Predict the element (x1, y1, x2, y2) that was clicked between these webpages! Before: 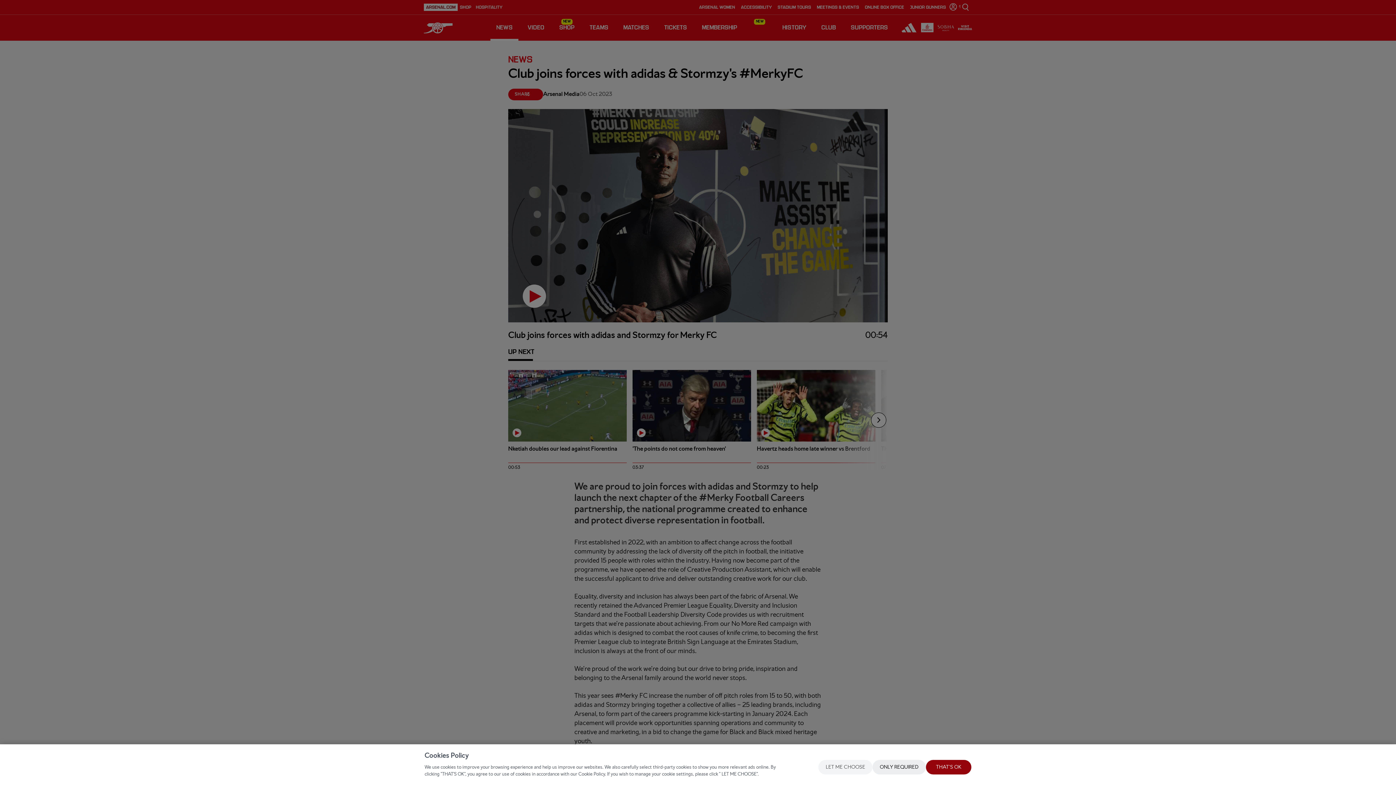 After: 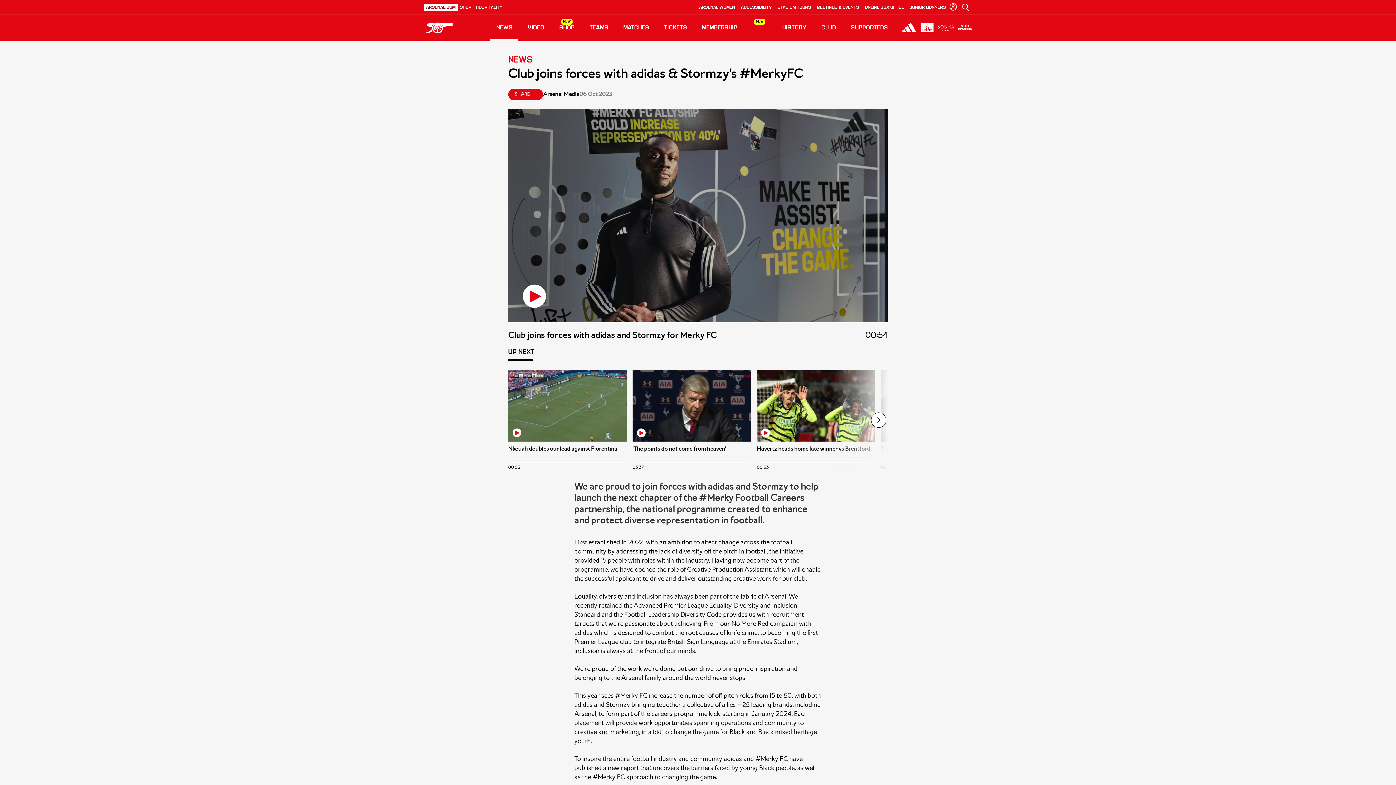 Action: bbox: (872, 775, 926, 790) label: ONLY REQUIRED